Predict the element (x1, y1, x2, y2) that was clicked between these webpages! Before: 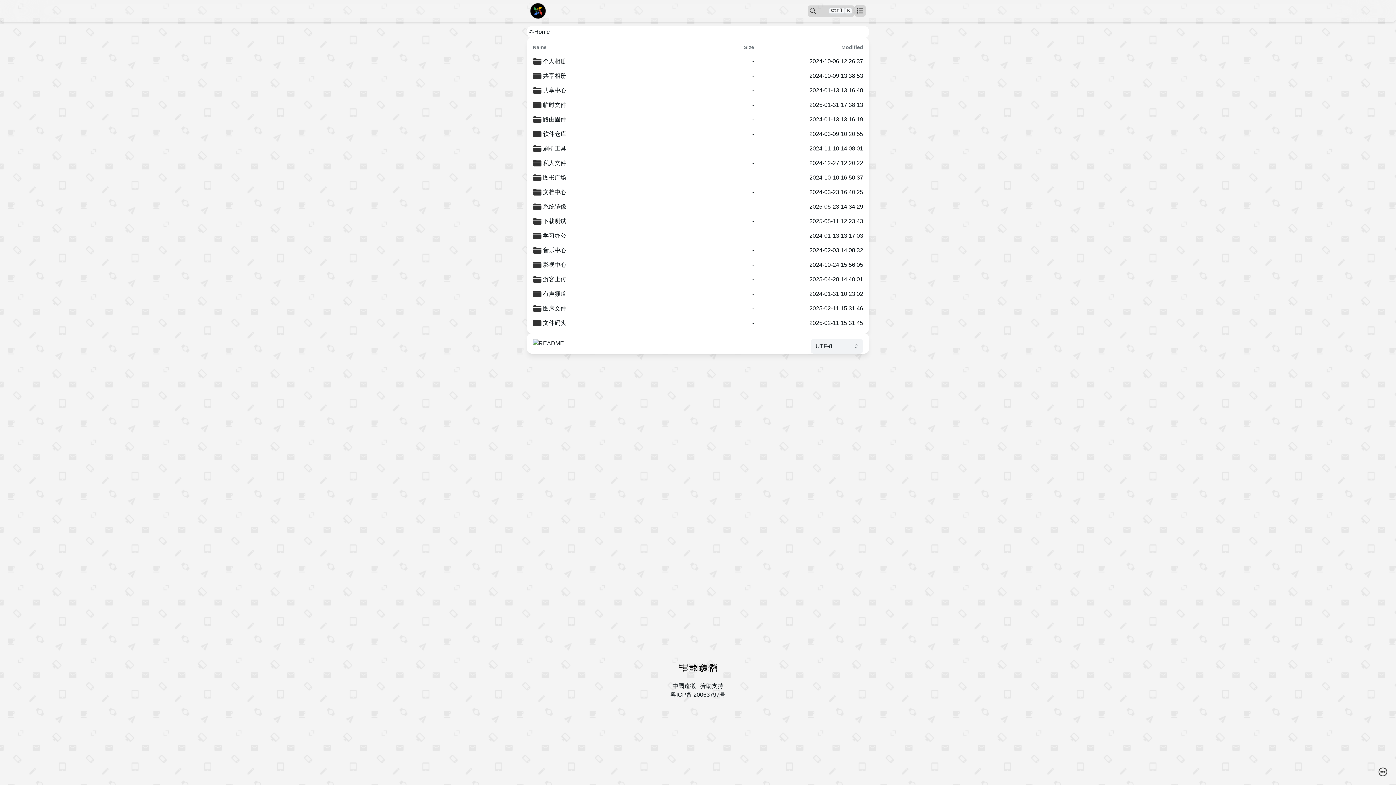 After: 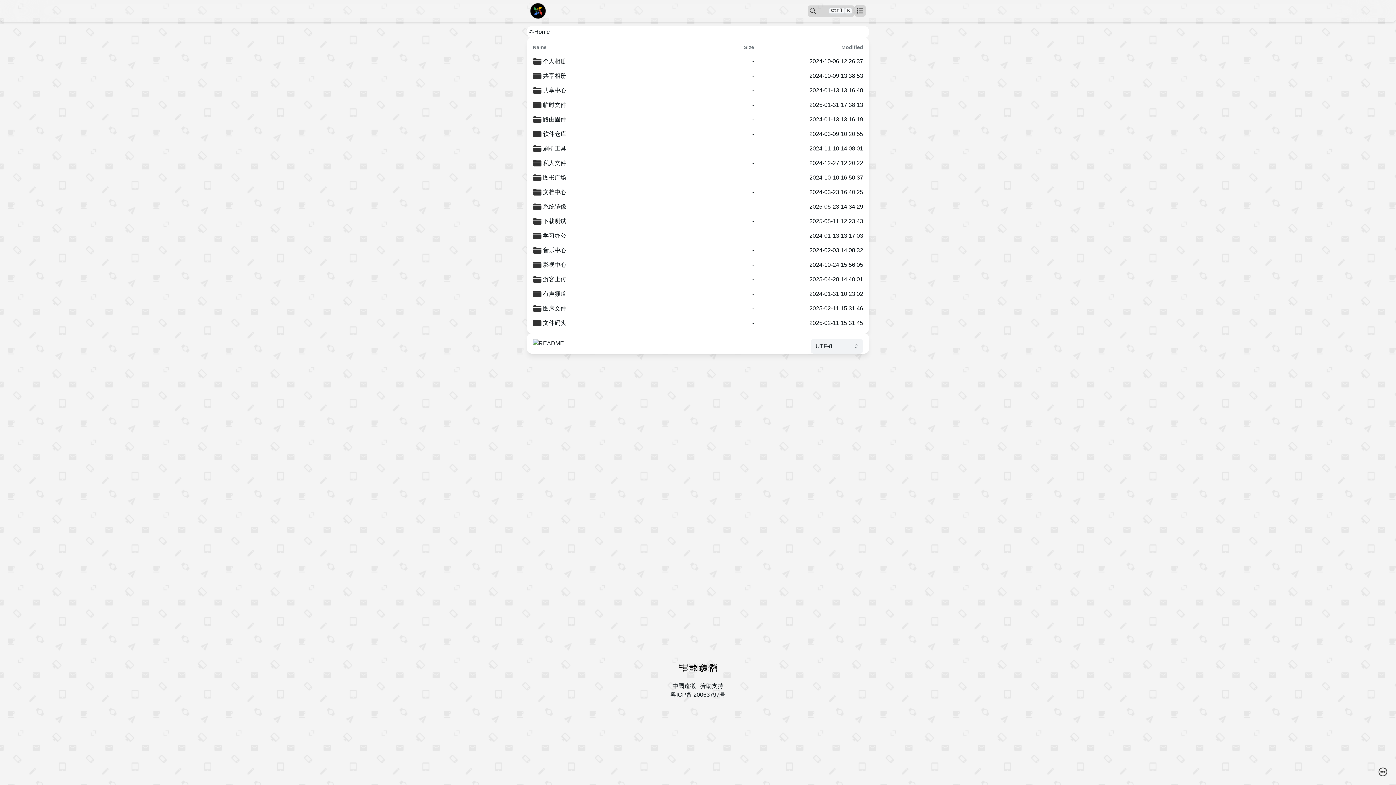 Action: label: 粤ICP备 20063797号 bbox: (670, 692, 725, 698)